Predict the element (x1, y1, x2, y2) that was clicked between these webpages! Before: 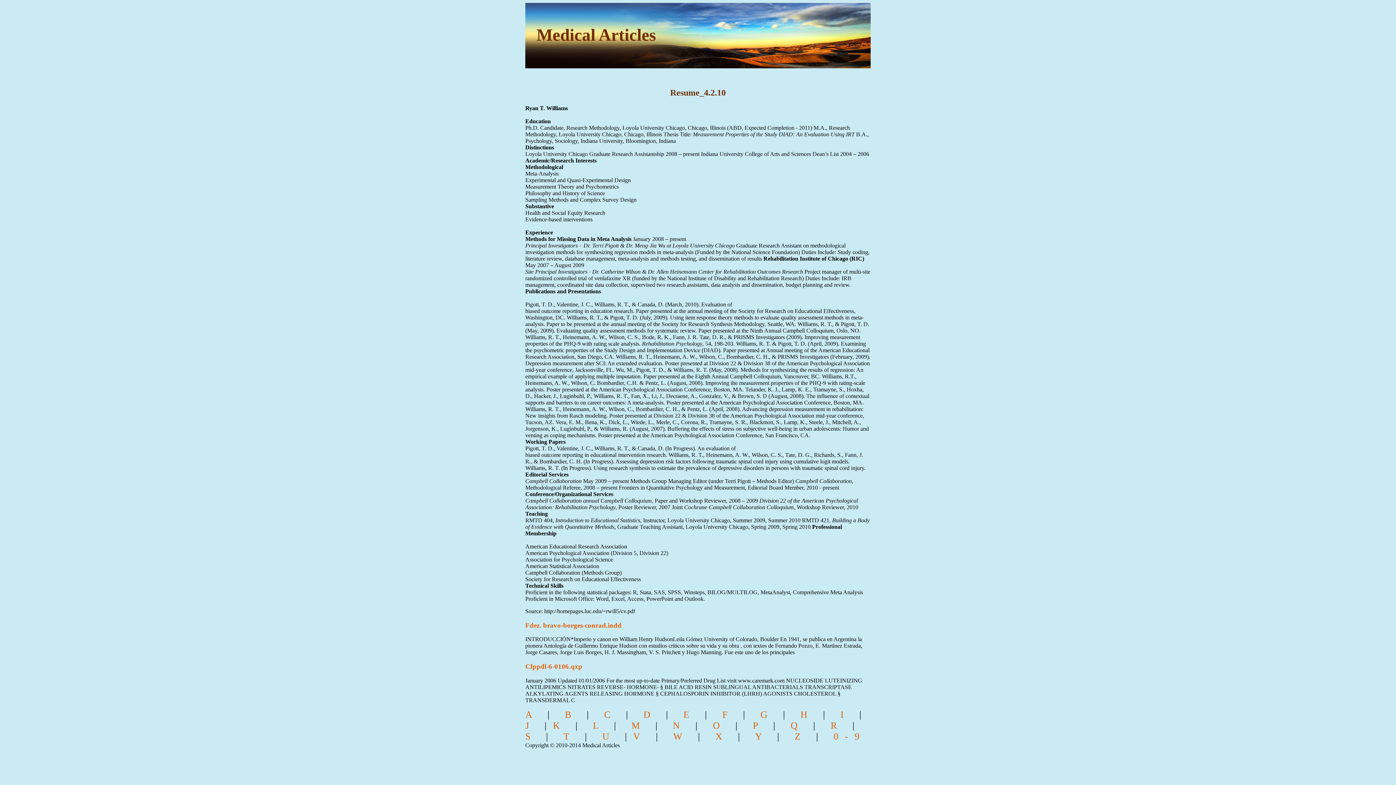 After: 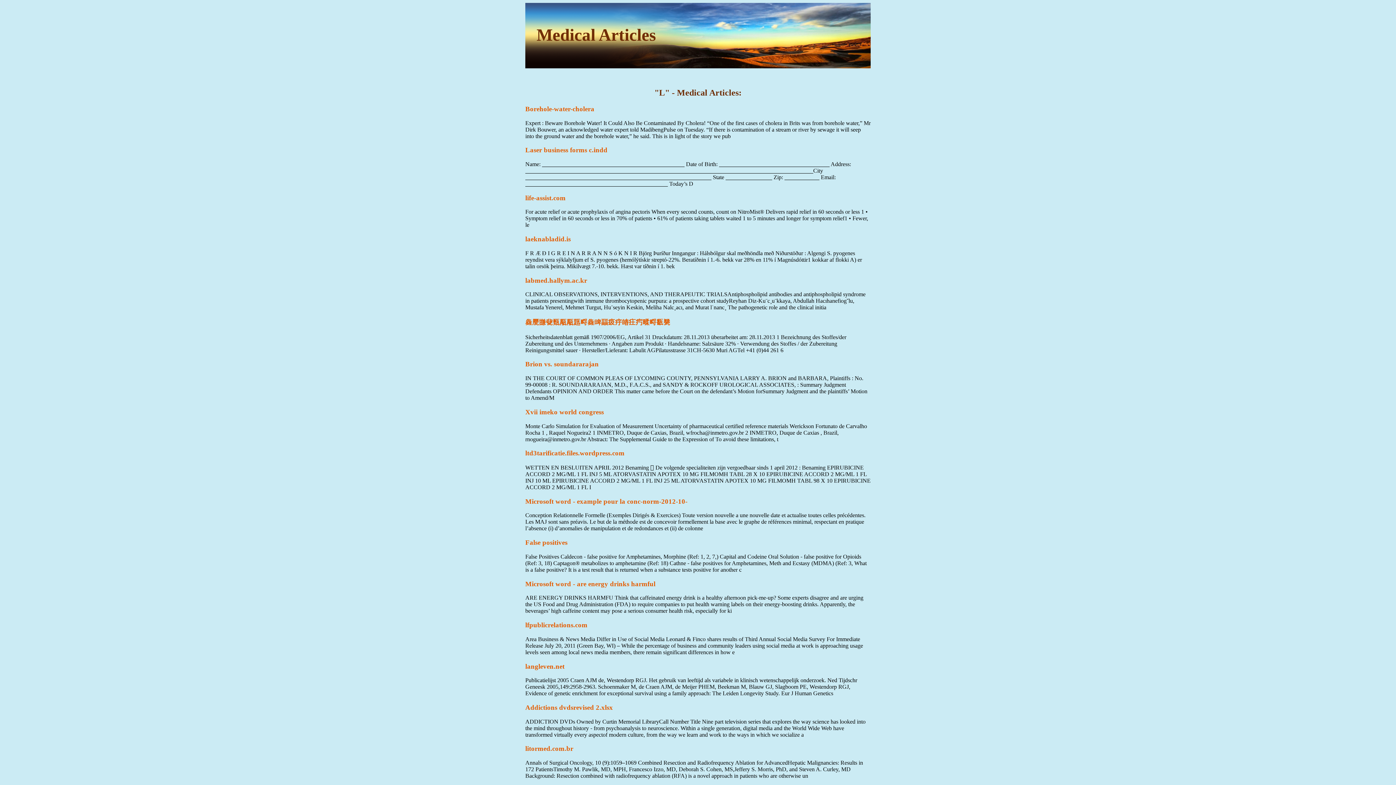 Action: bbox: (593, 720, 605, 731) label: L